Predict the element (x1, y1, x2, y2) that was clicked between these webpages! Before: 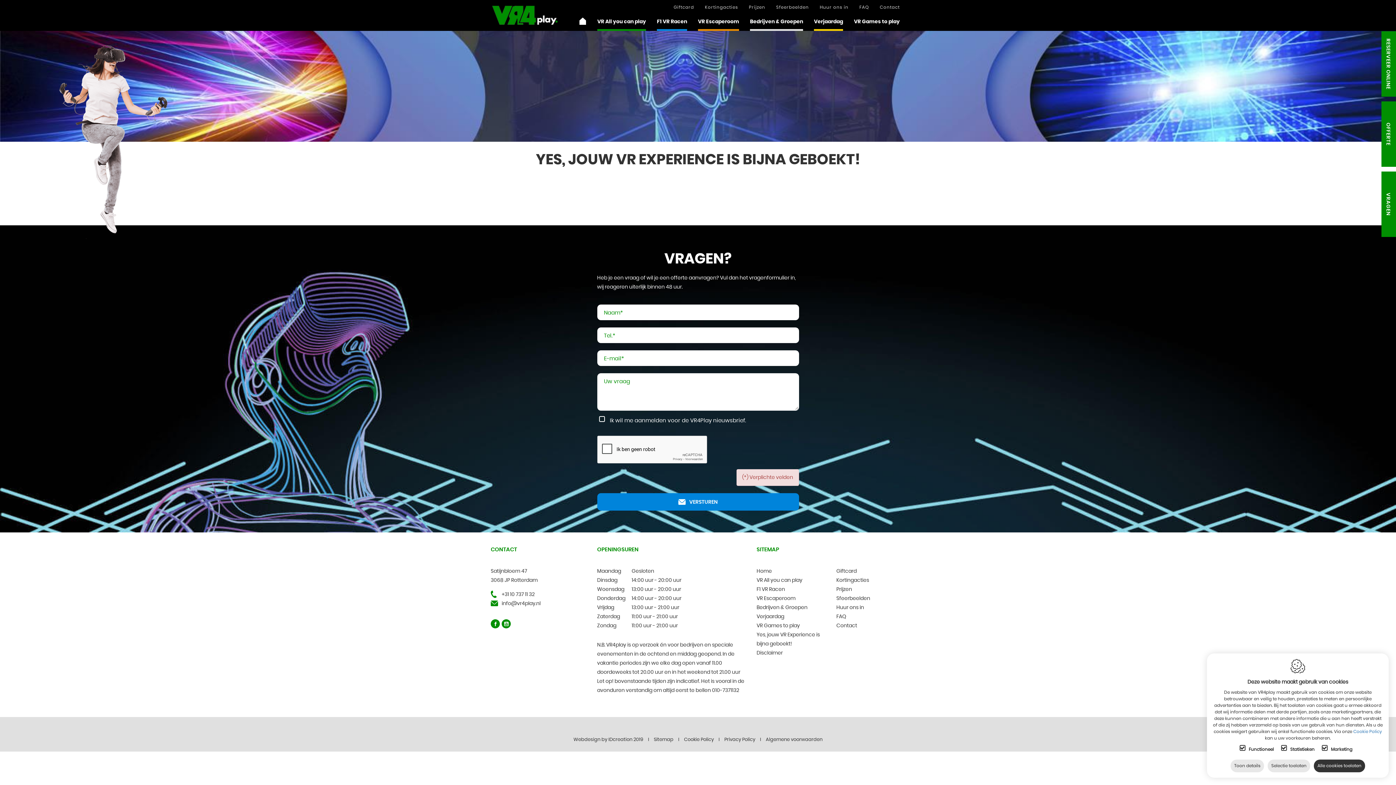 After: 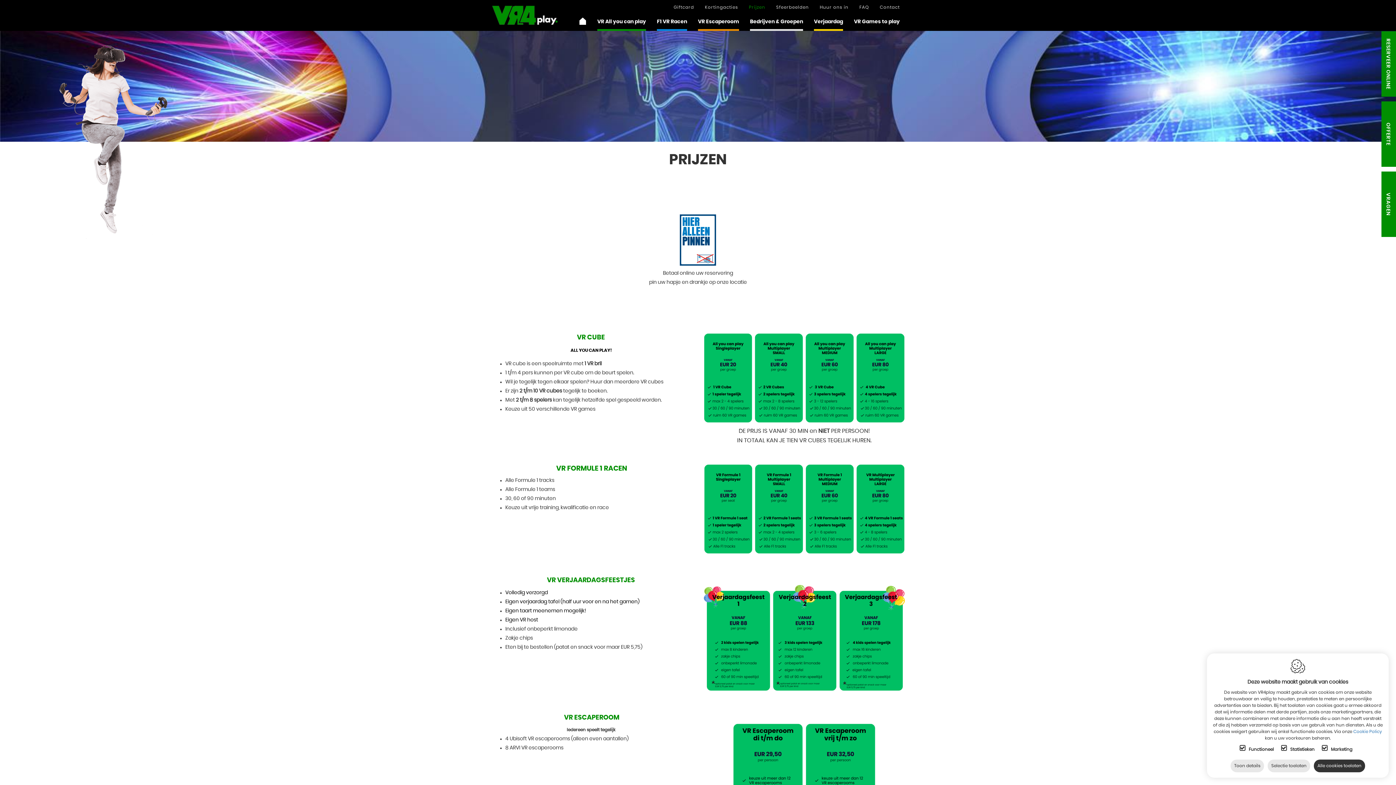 Action: bbox: (749, 0, 765, 14) label: Prijzen